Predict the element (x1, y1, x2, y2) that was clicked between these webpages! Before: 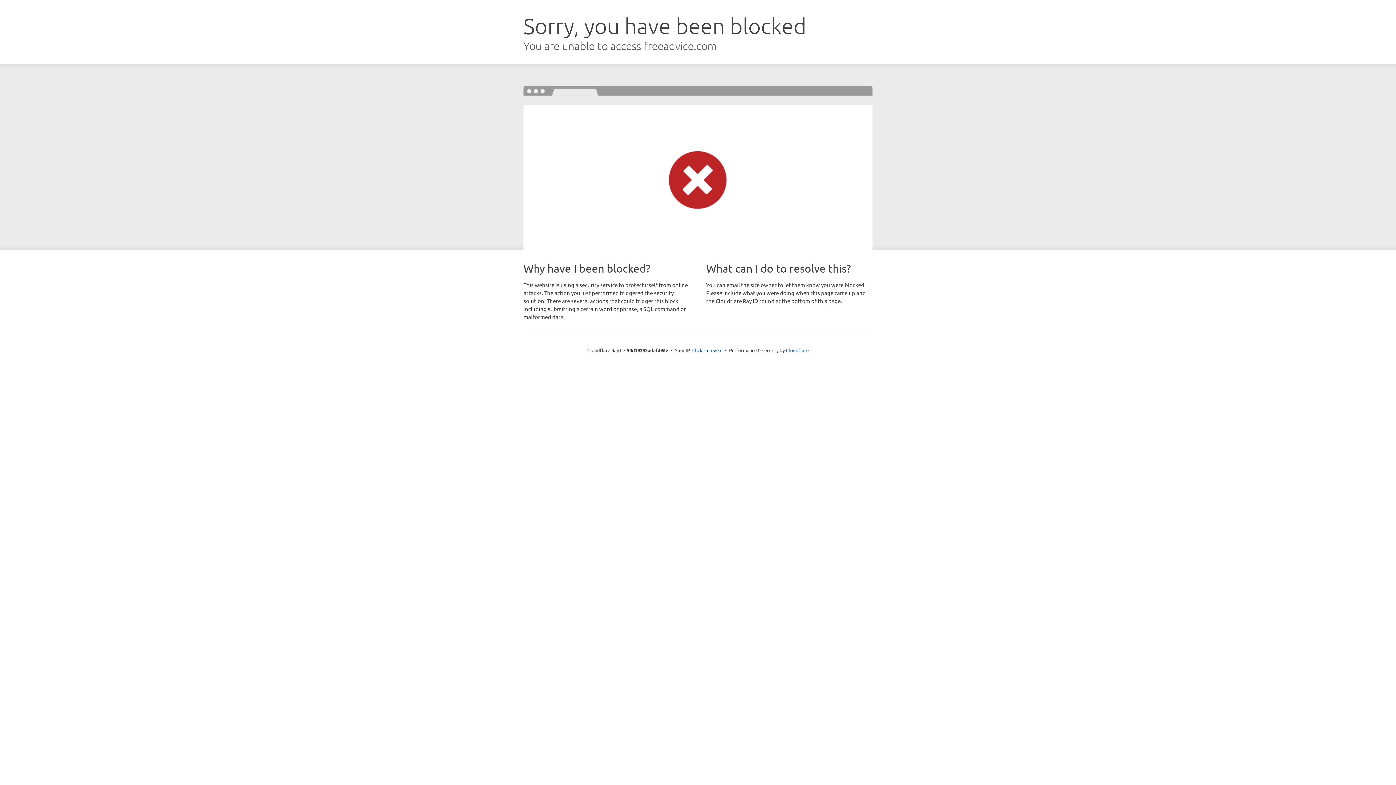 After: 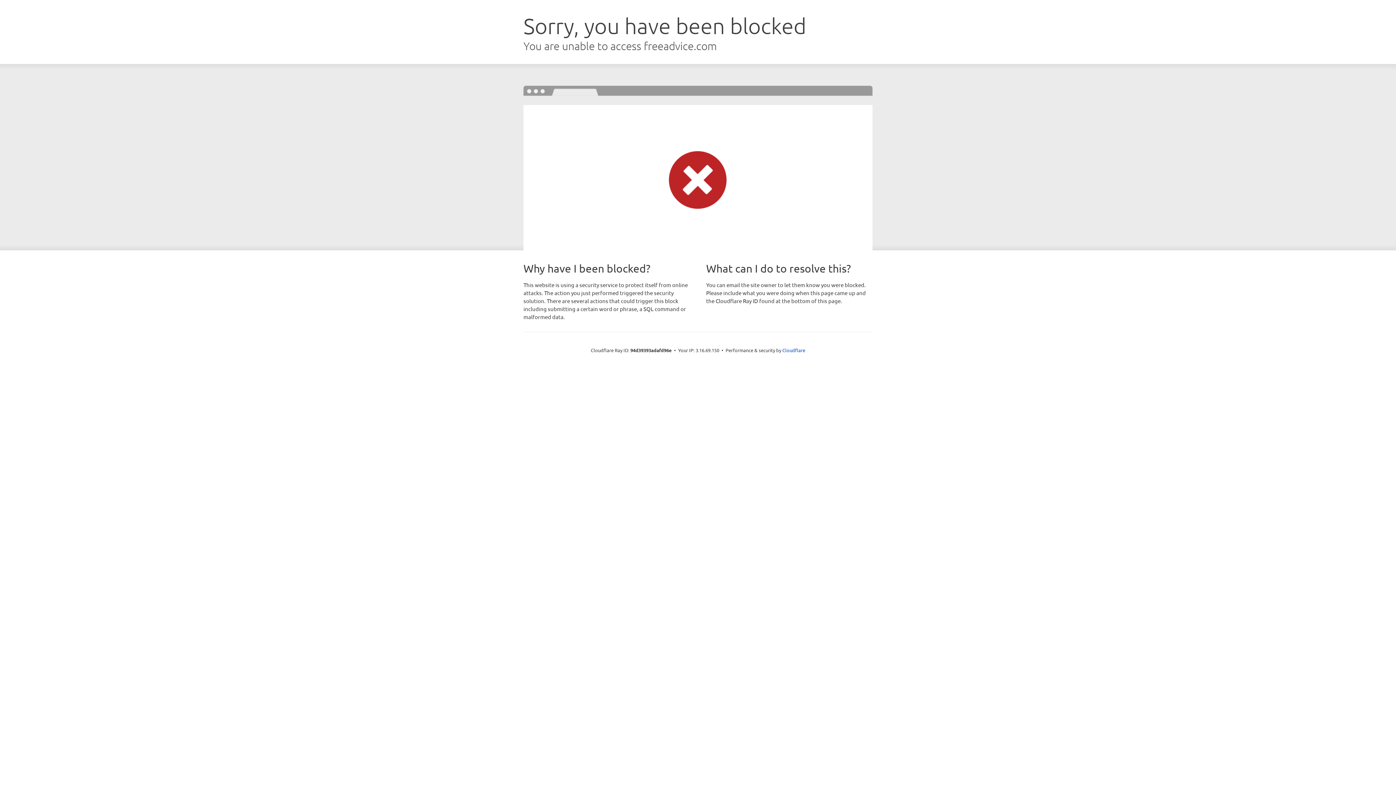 Action: bbox: (692, 346, 722, 353) label: Click to reveal